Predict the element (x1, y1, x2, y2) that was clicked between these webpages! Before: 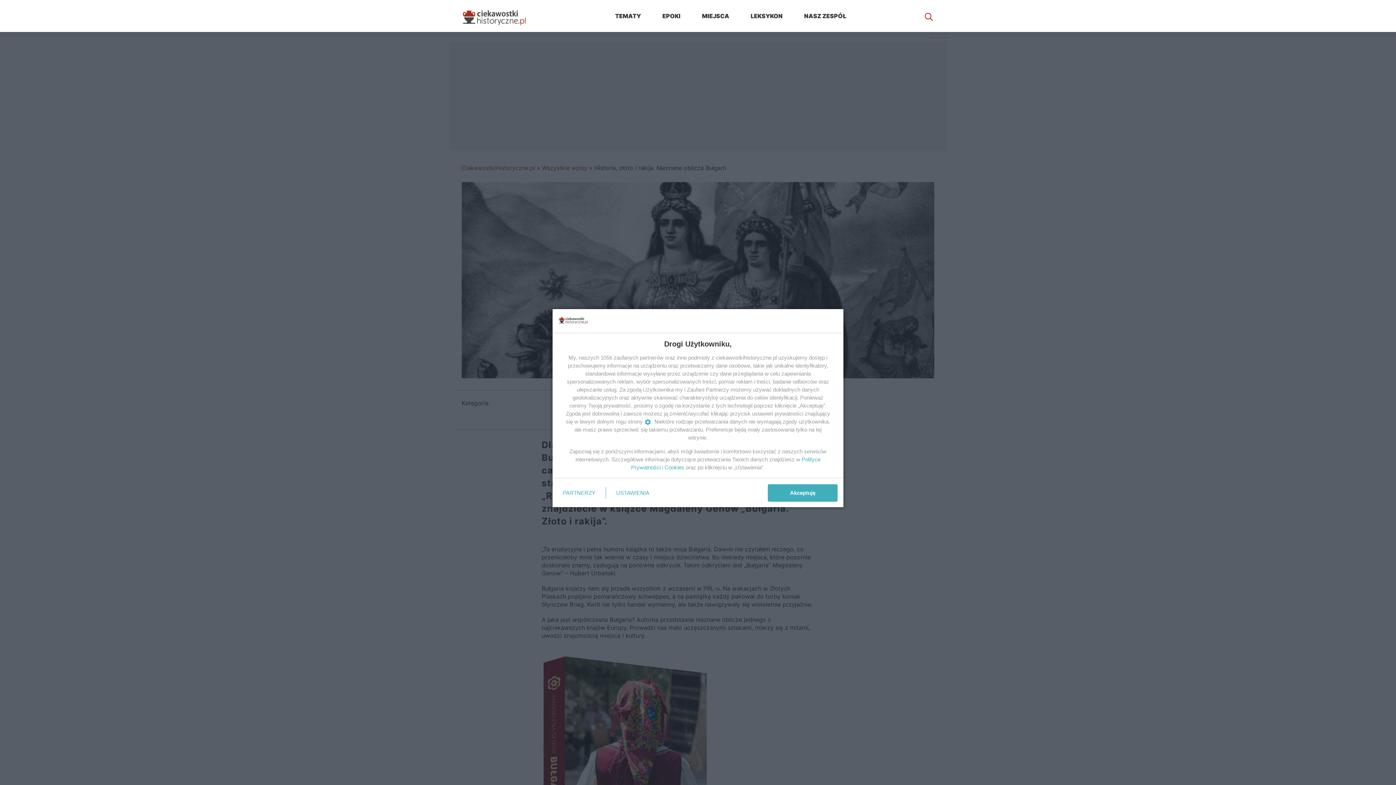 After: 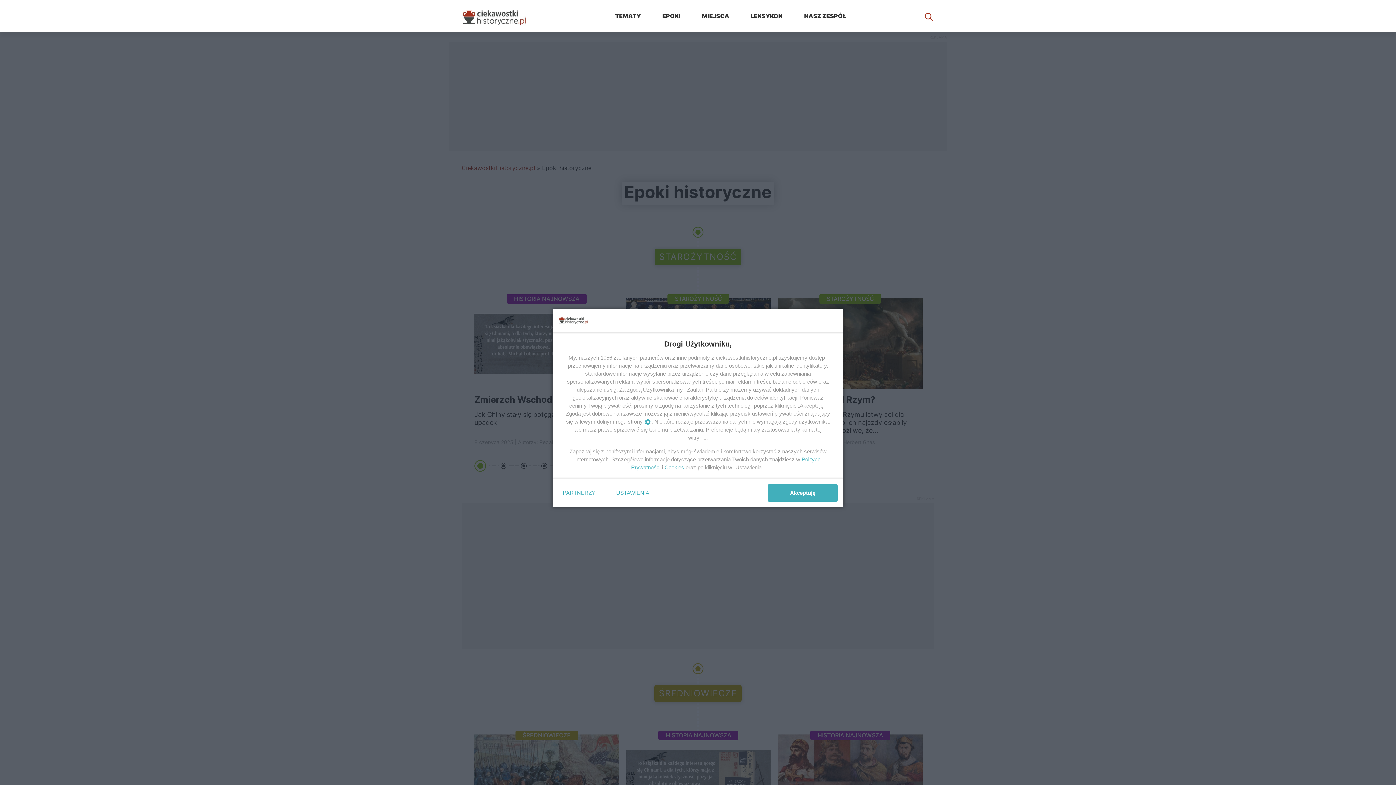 Action: label: EPOKI bbox: (662, 11, 680, 20)